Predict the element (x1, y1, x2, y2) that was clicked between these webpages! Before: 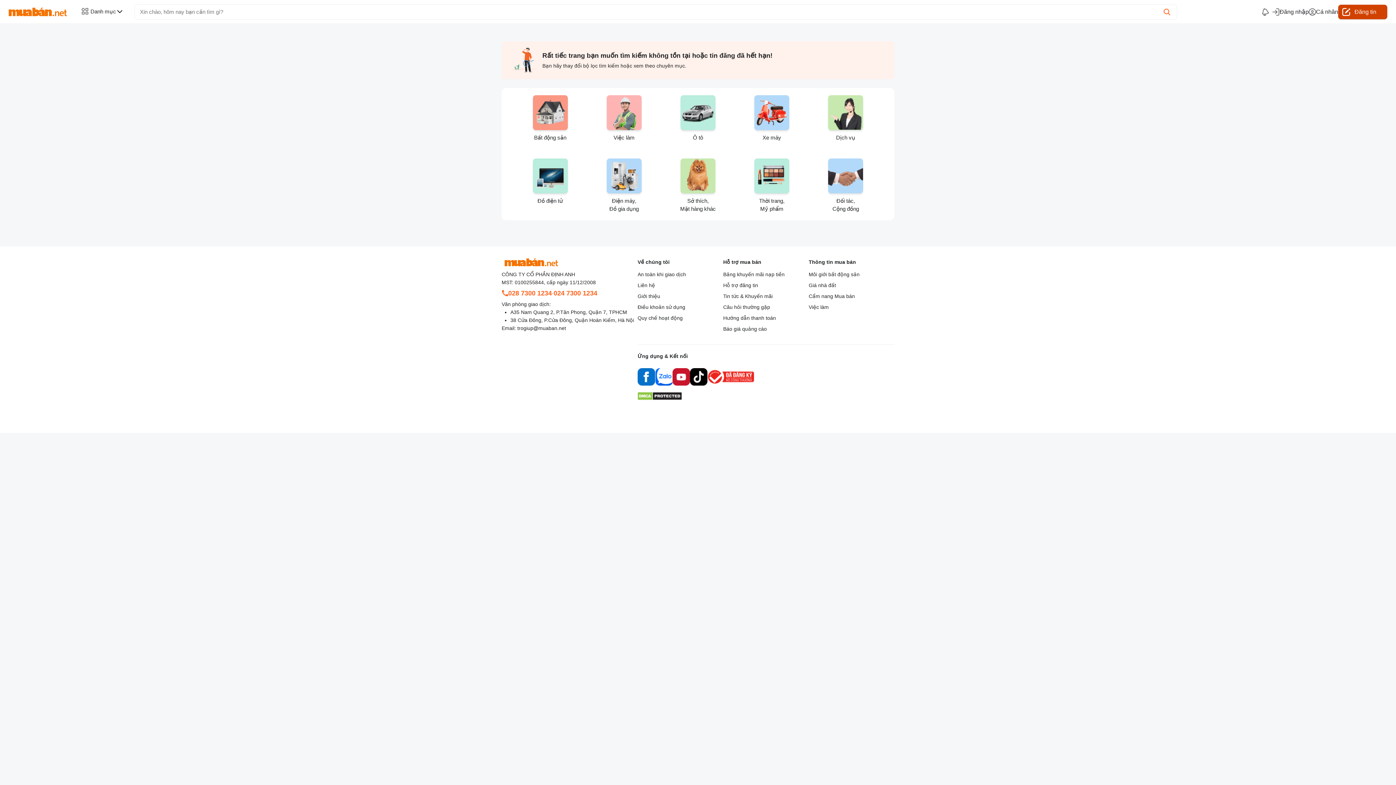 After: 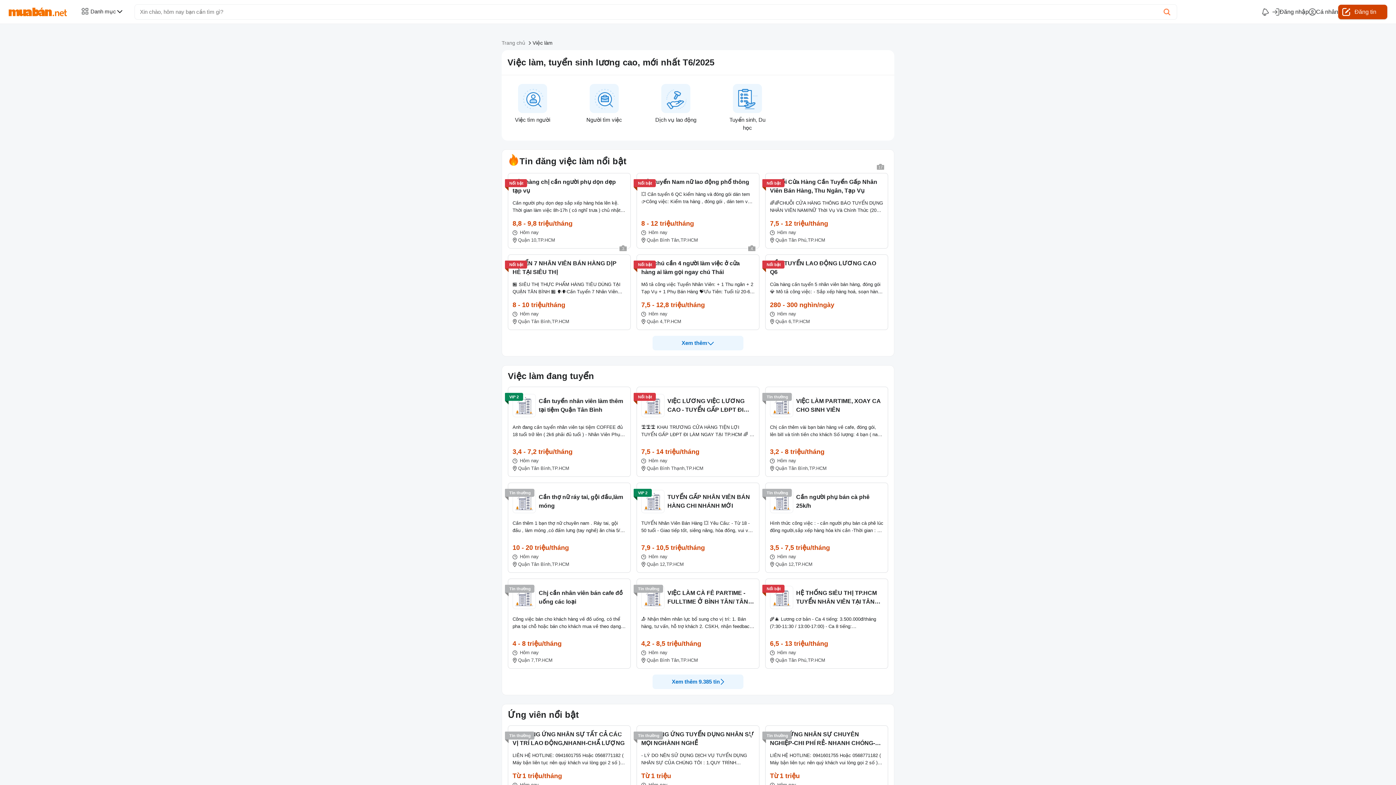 Action: label: Việc làm bbox: (587, 95, 661, 149)